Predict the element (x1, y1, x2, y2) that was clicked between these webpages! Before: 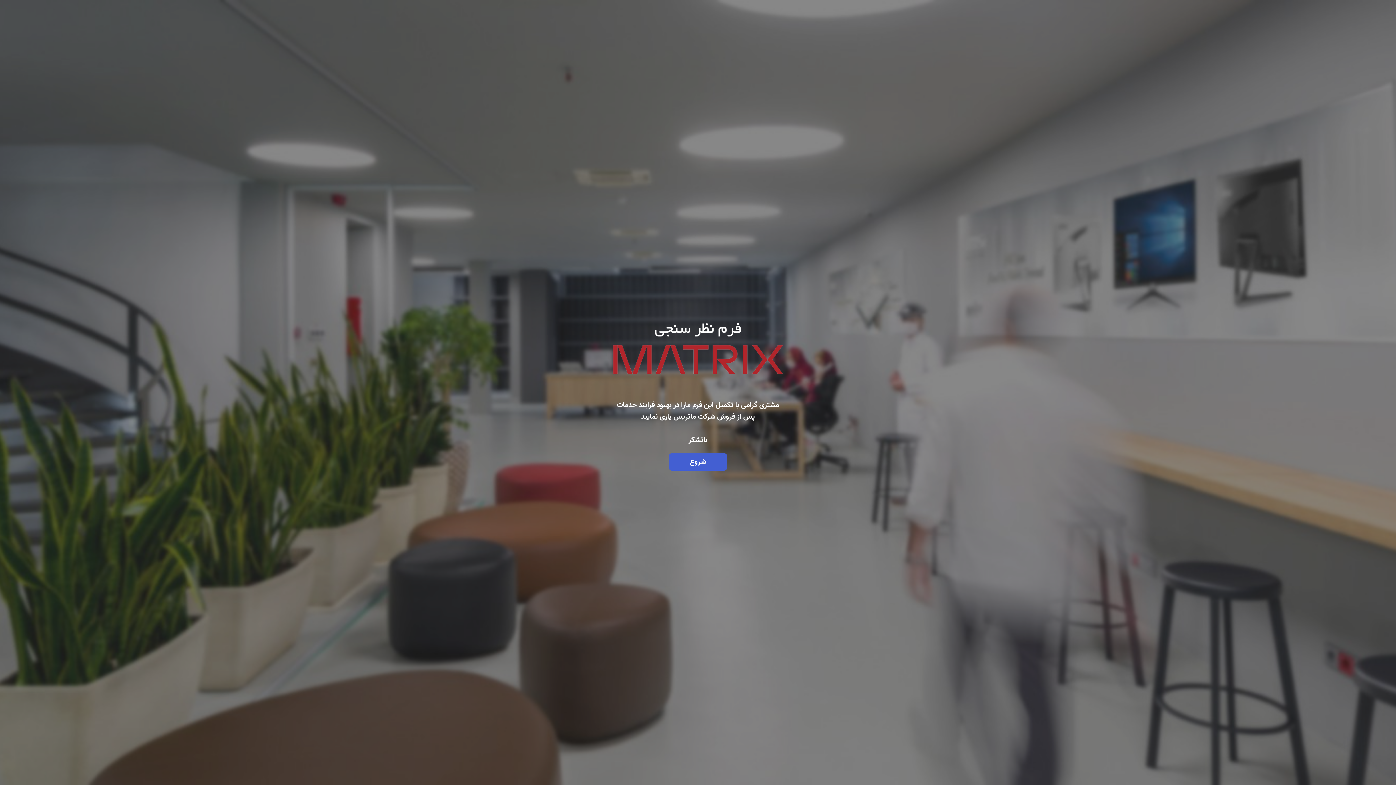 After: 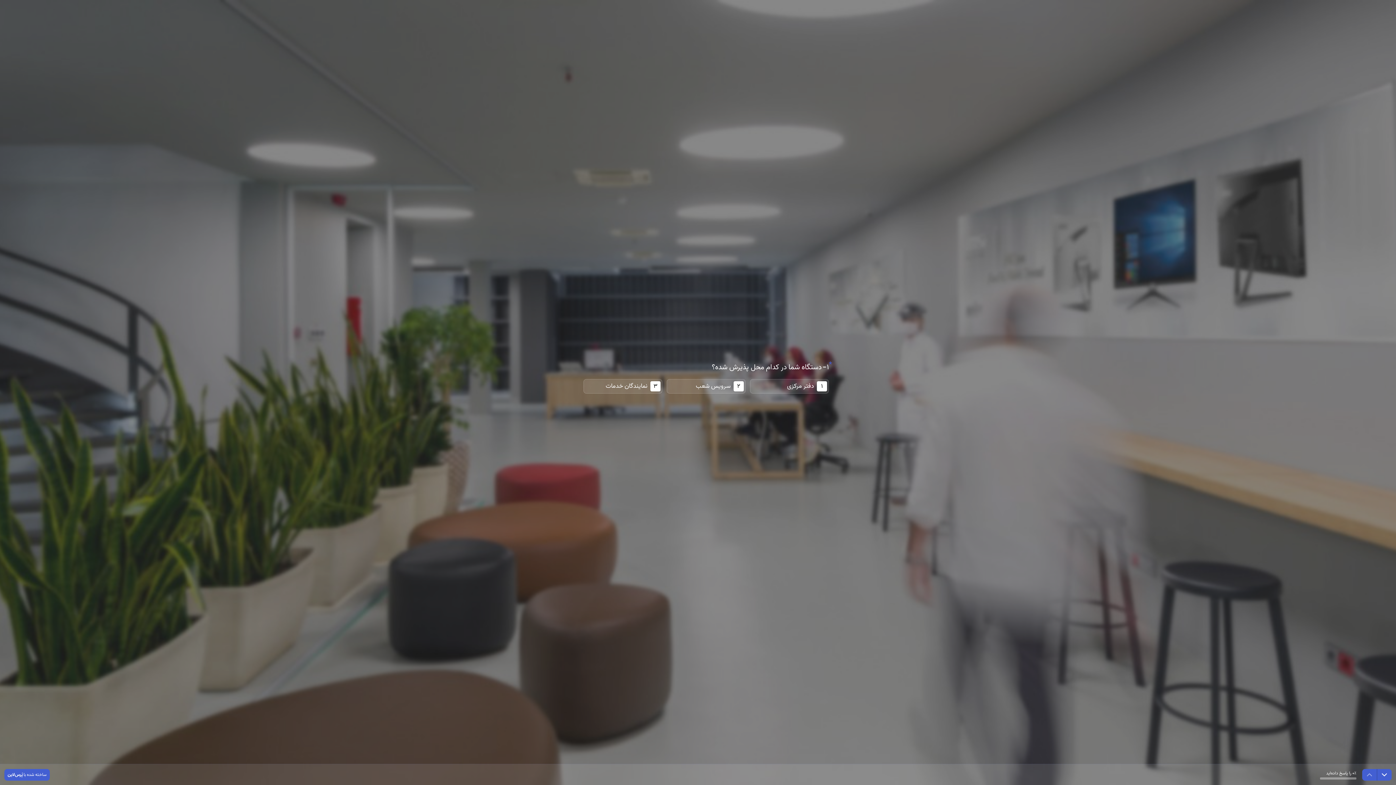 Action: label: شروع bbox: (669, 453, 727, 470)